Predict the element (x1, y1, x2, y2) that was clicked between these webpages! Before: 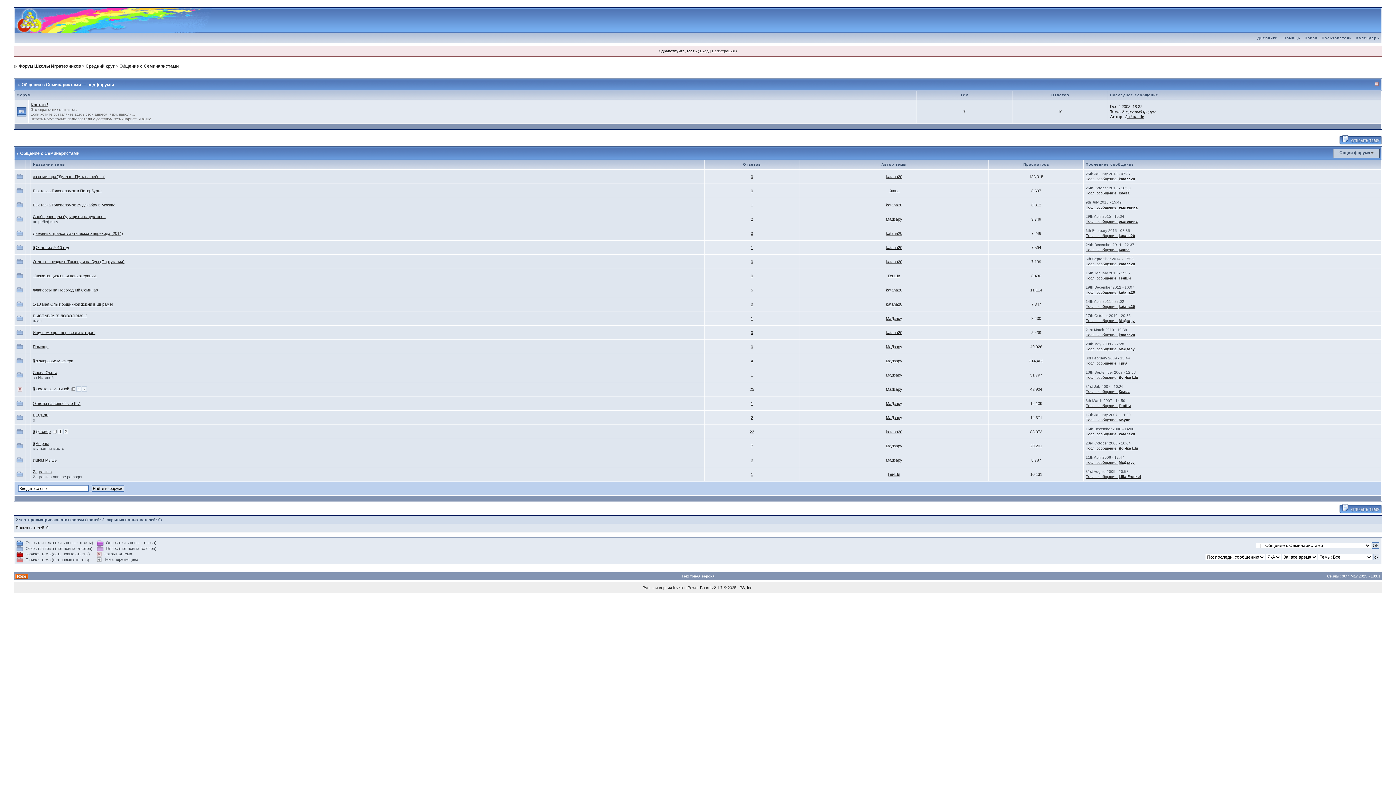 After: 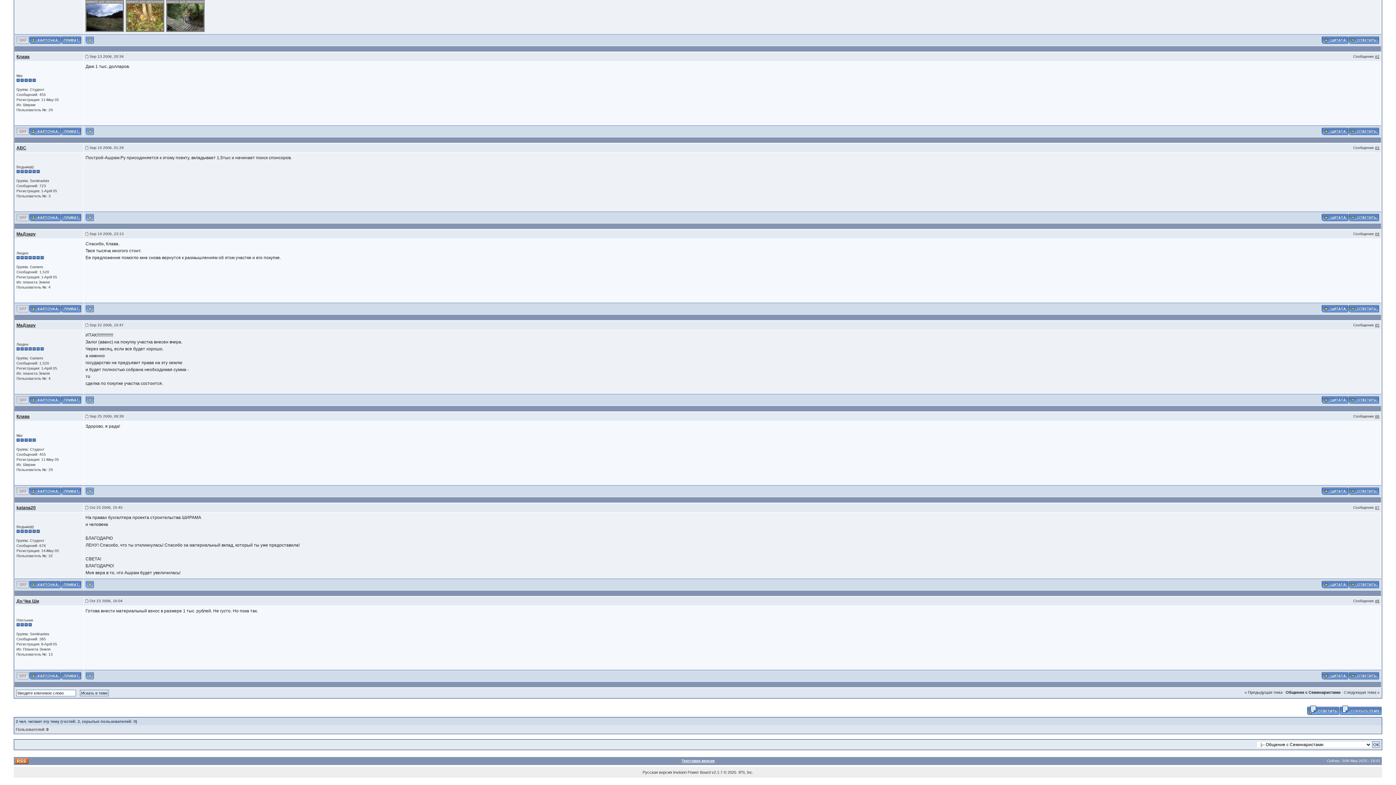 Action: label: Посл. сообщение: bbox: (1085, 446, 1117, 450)